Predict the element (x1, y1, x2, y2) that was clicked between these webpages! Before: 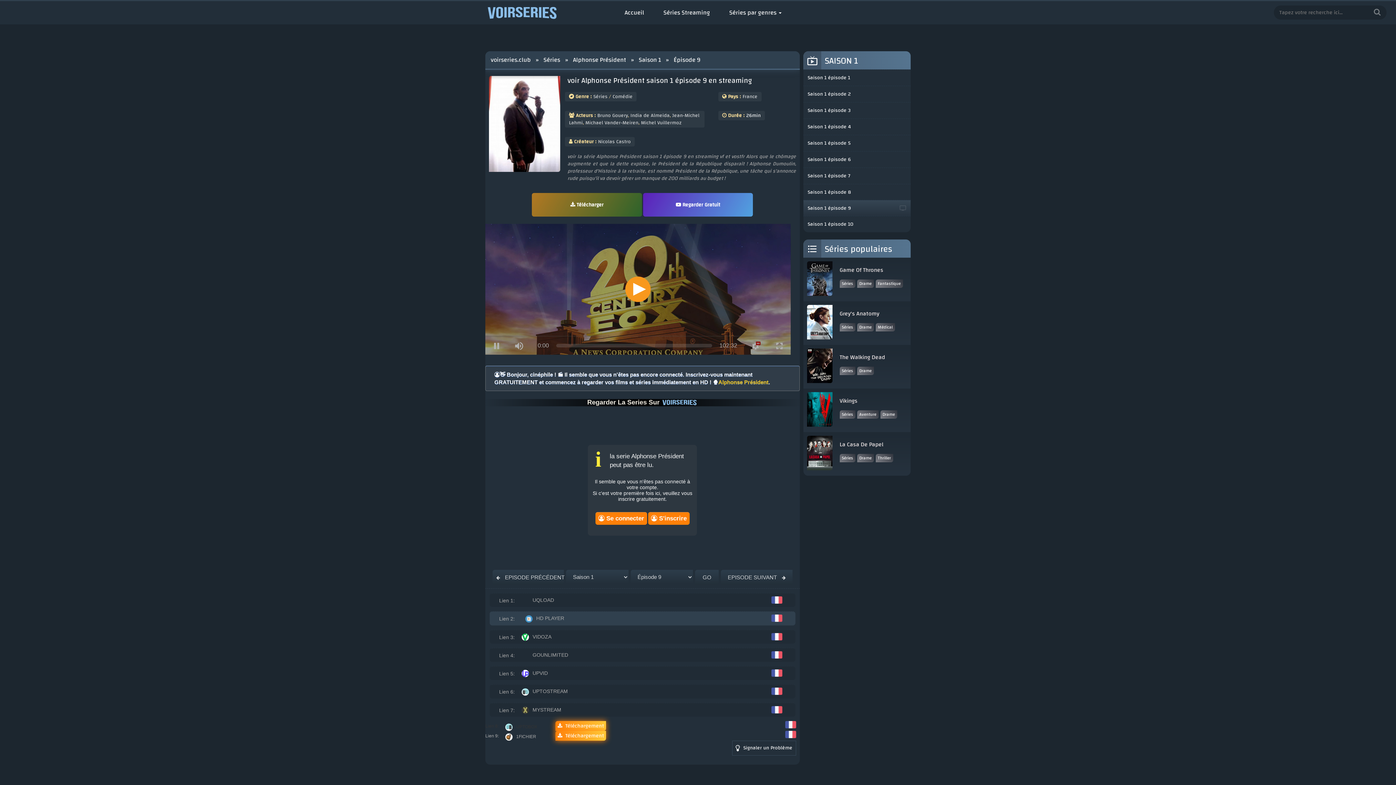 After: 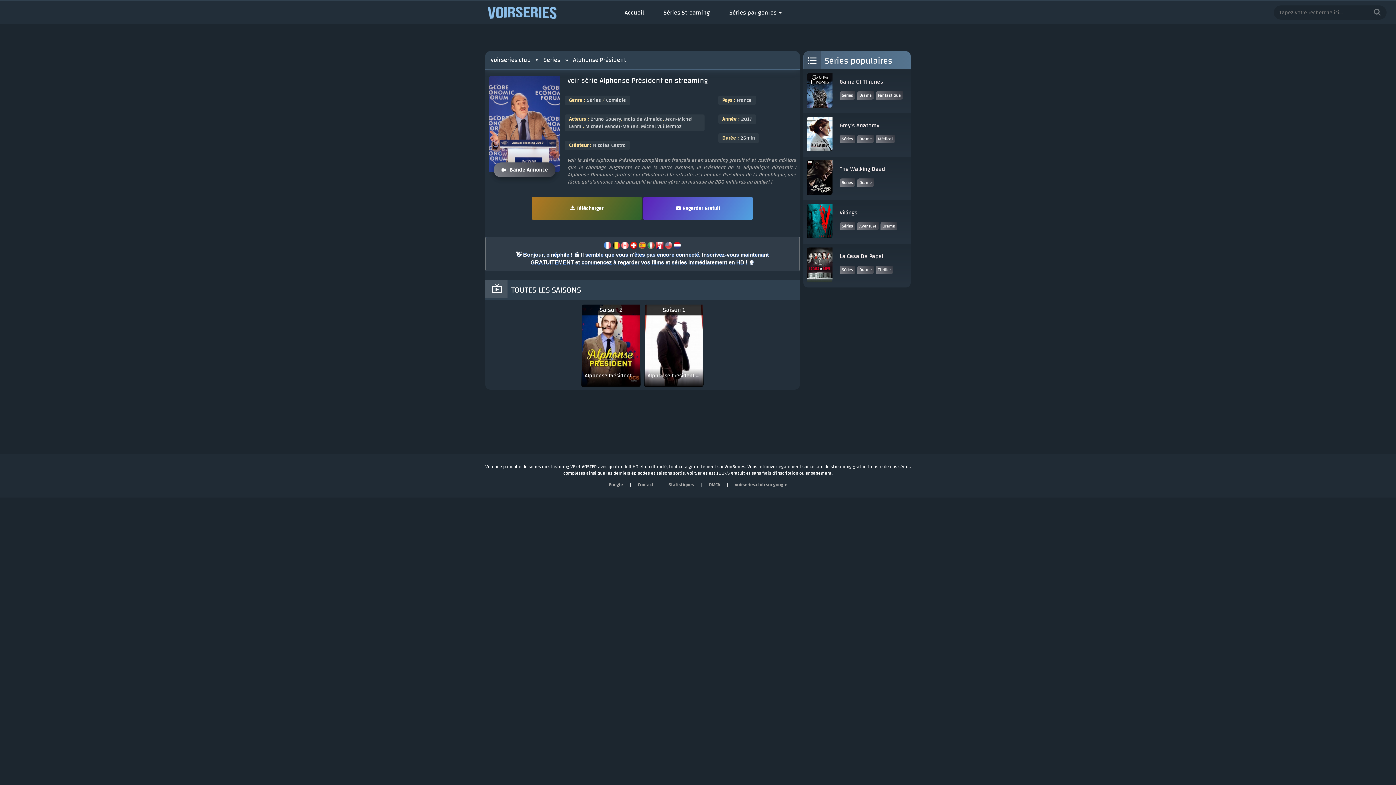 Action: label: Alphonse Président bbox: (573, 54, 626, 65)